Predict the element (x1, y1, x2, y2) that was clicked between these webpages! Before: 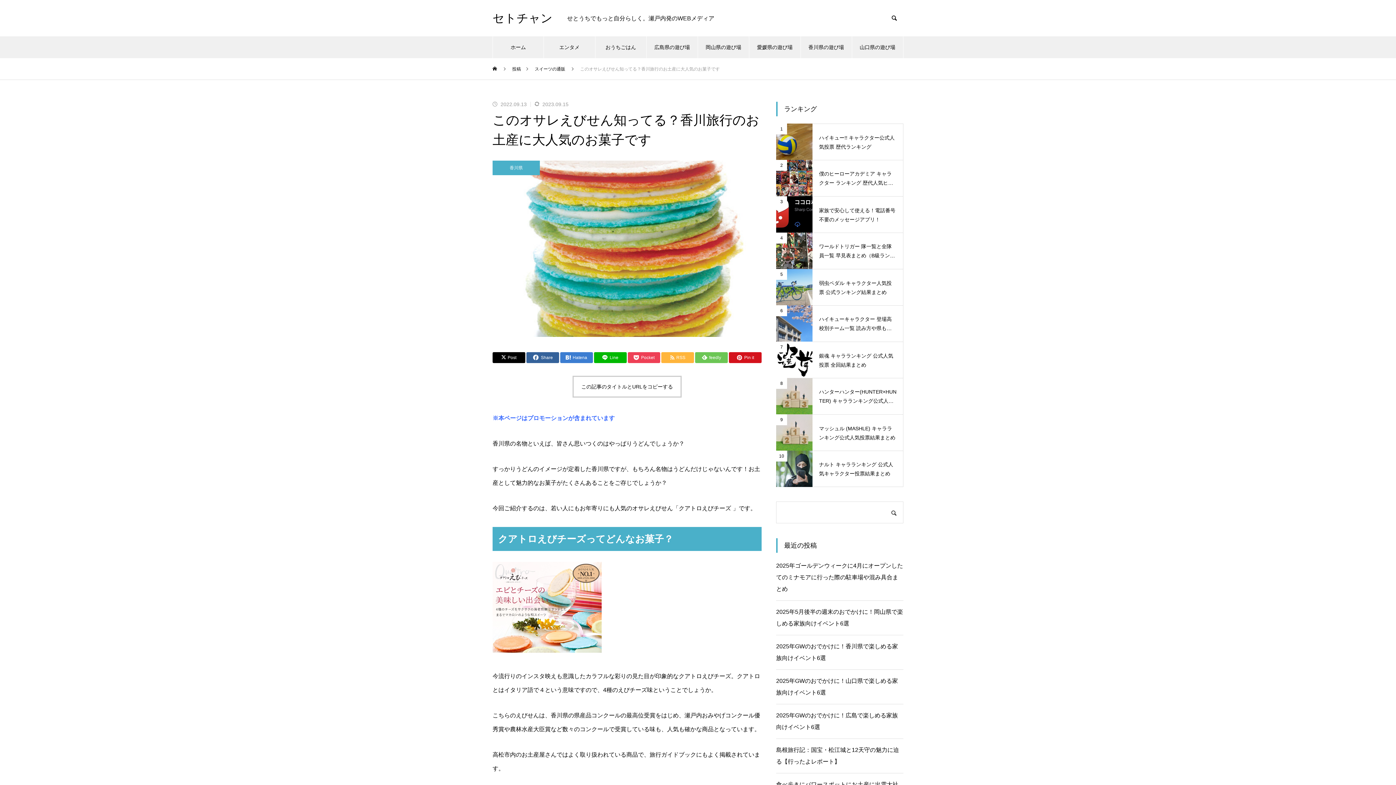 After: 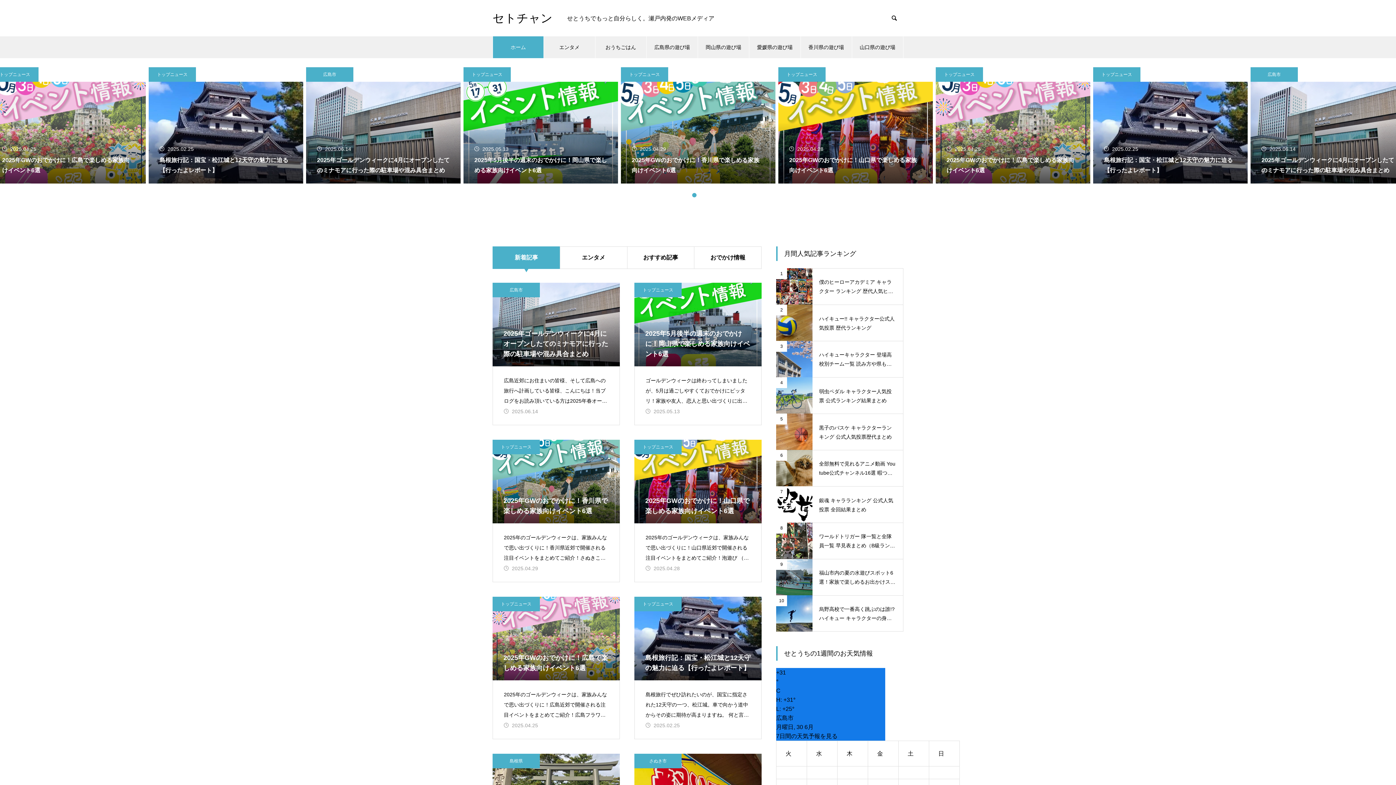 Action: bbox: (492, 17, 552, 23) label: セトチャン